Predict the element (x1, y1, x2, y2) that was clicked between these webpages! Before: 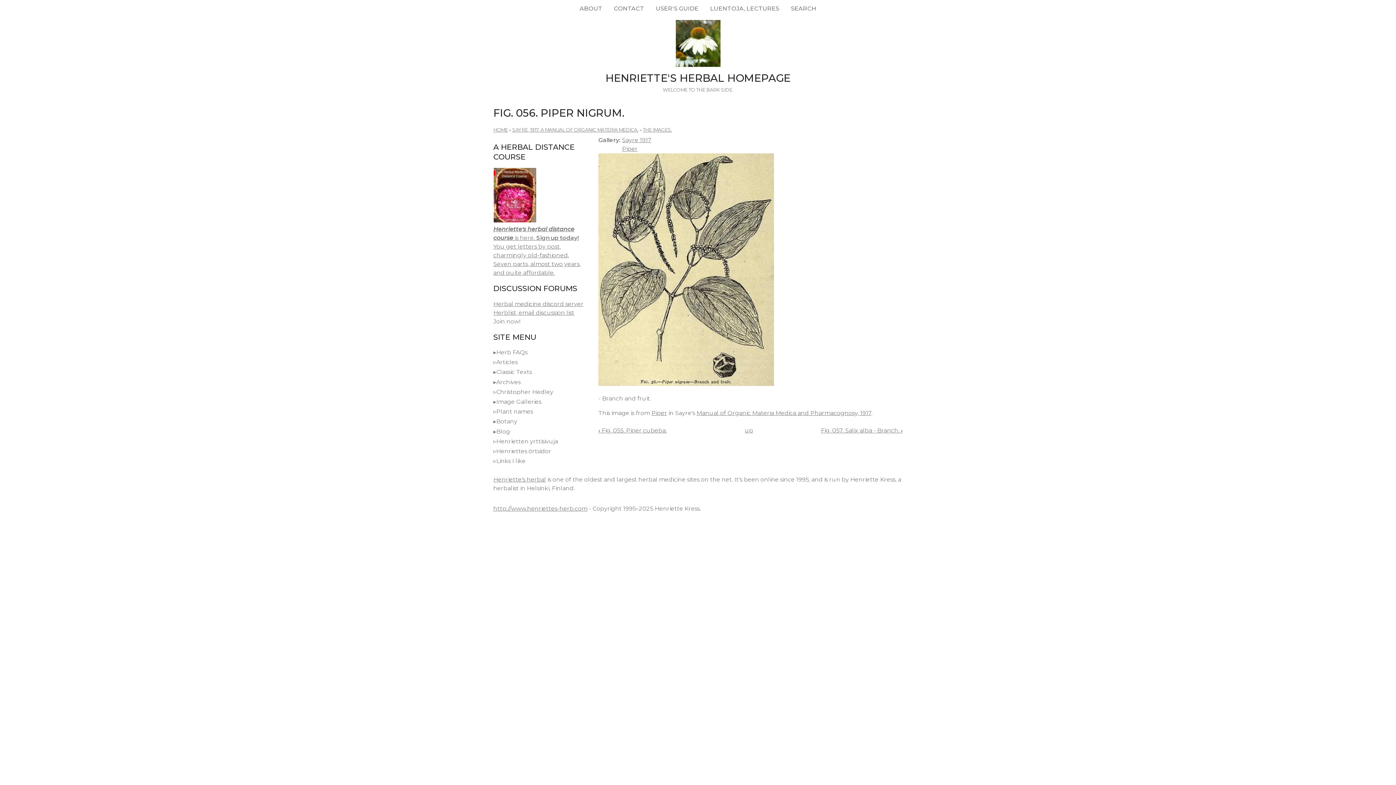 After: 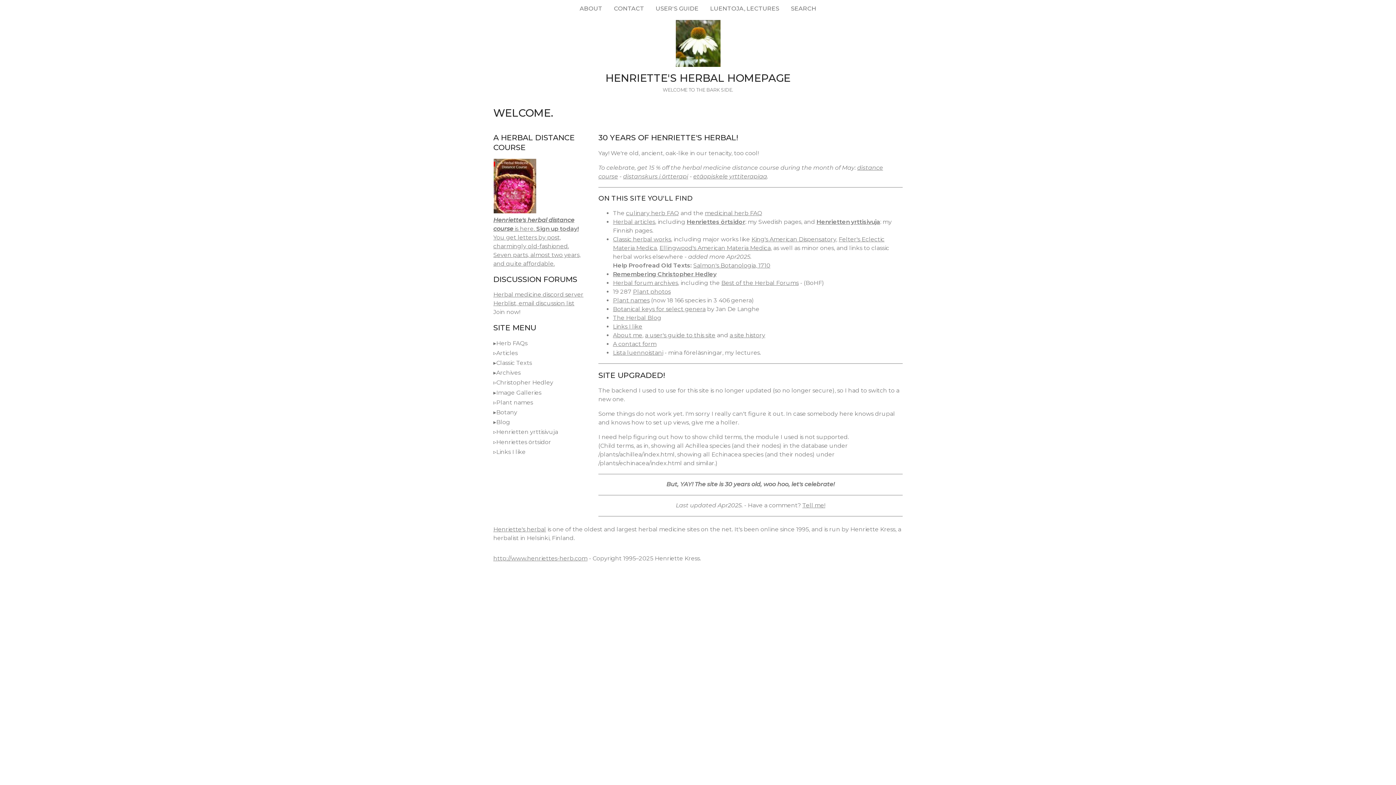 Action: label: http://www.henriettes-herb.com bbox: (493, 505, 587, 512)